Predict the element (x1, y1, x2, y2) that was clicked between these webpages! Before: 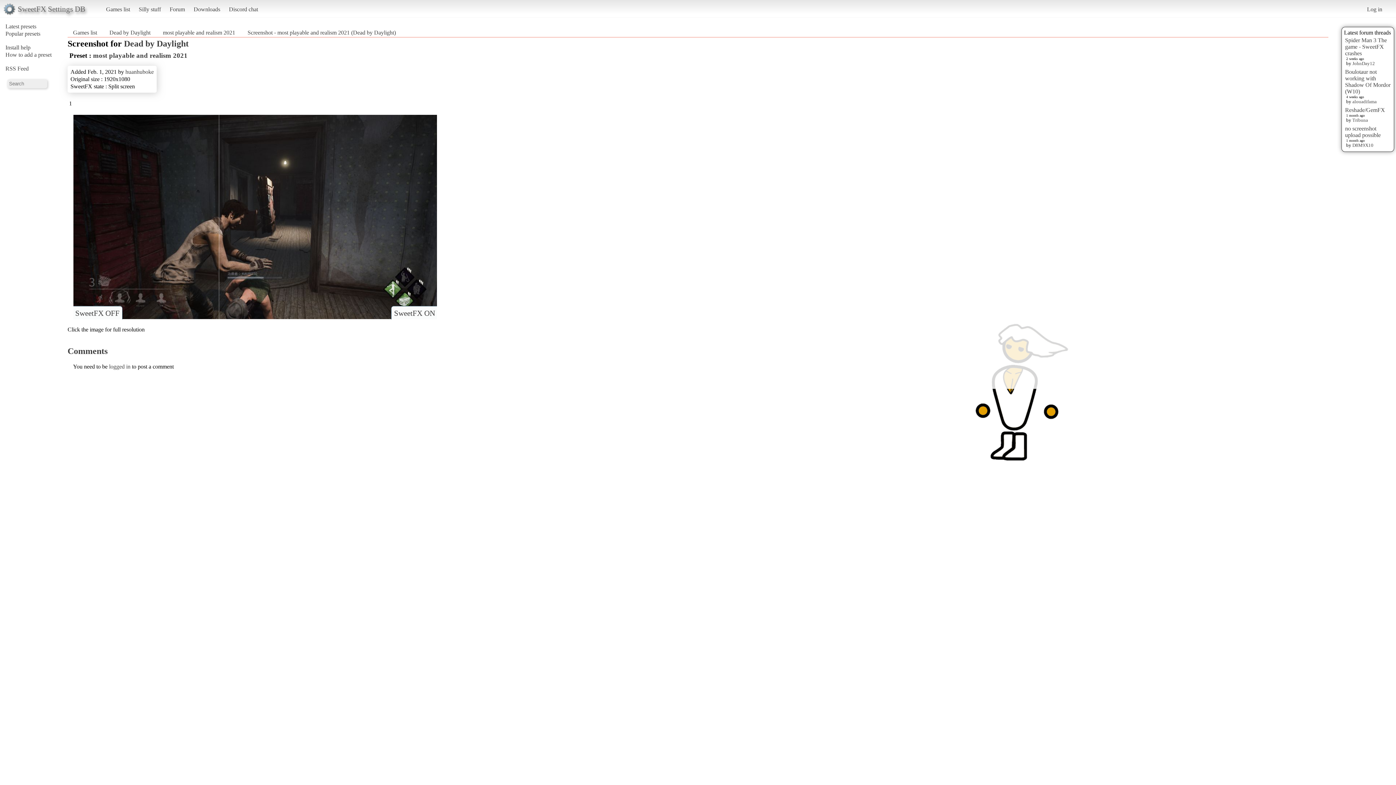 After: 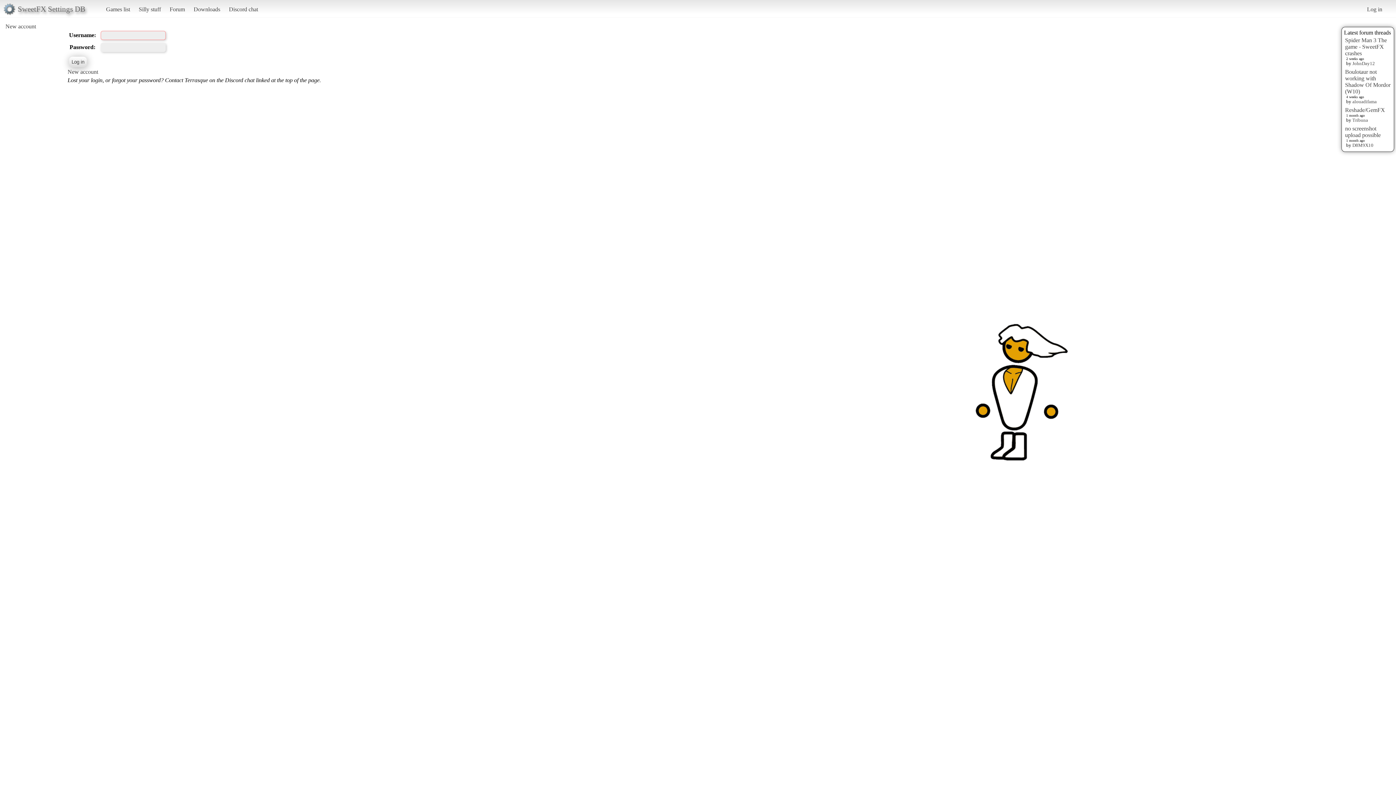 Action: bbox: (1363, 2, 1386, 15) label: Log in